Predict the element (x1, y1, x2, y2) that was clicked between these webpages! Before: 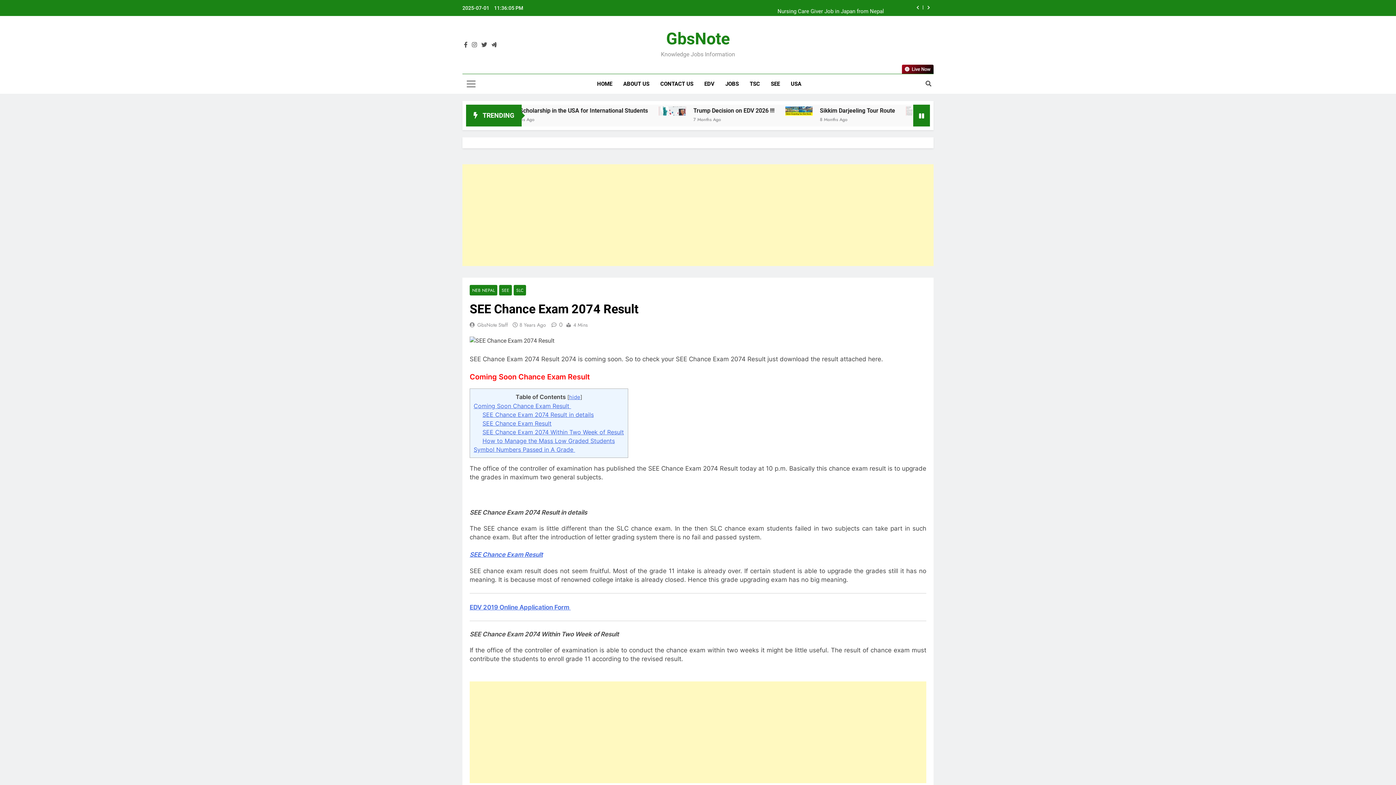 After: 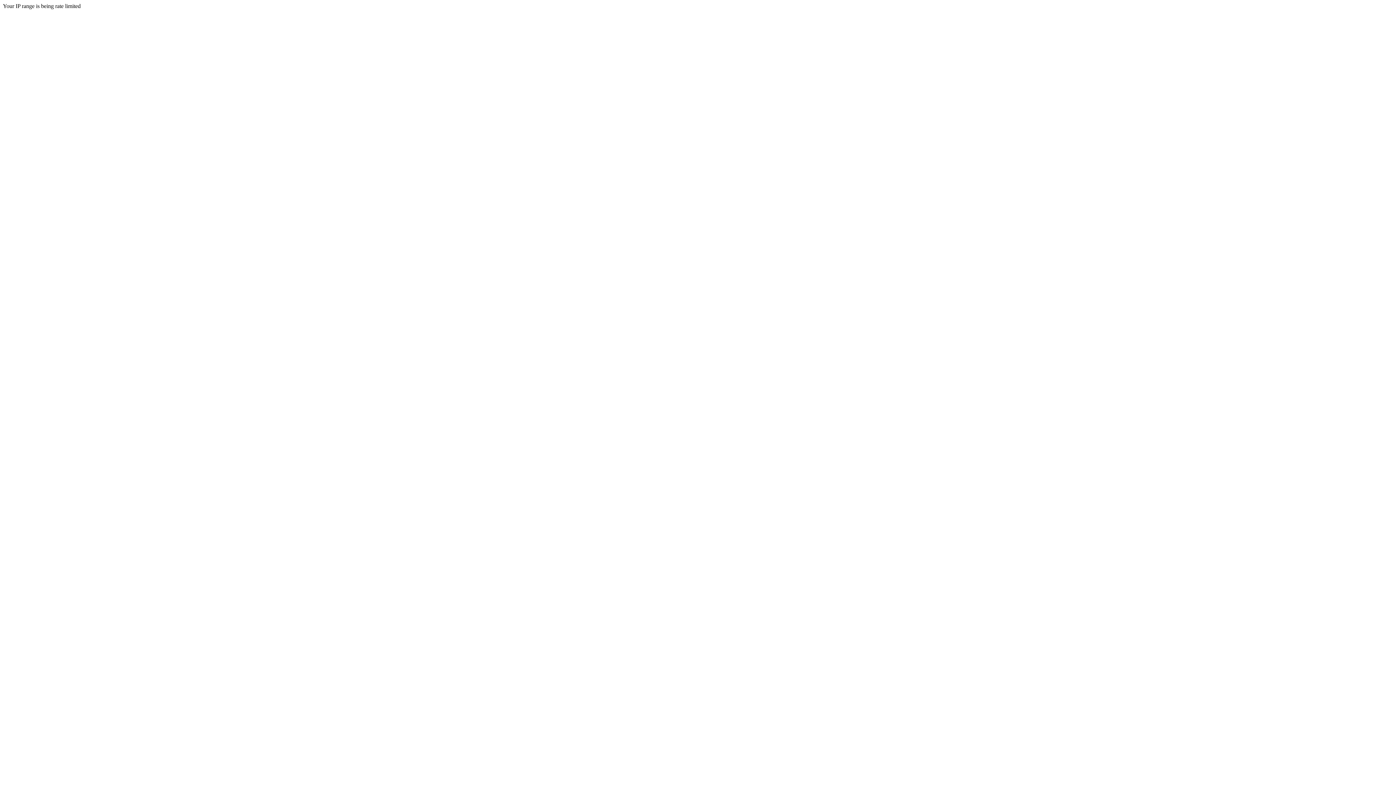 Action: bbox: (591, 74, 617, 93) label: HOME